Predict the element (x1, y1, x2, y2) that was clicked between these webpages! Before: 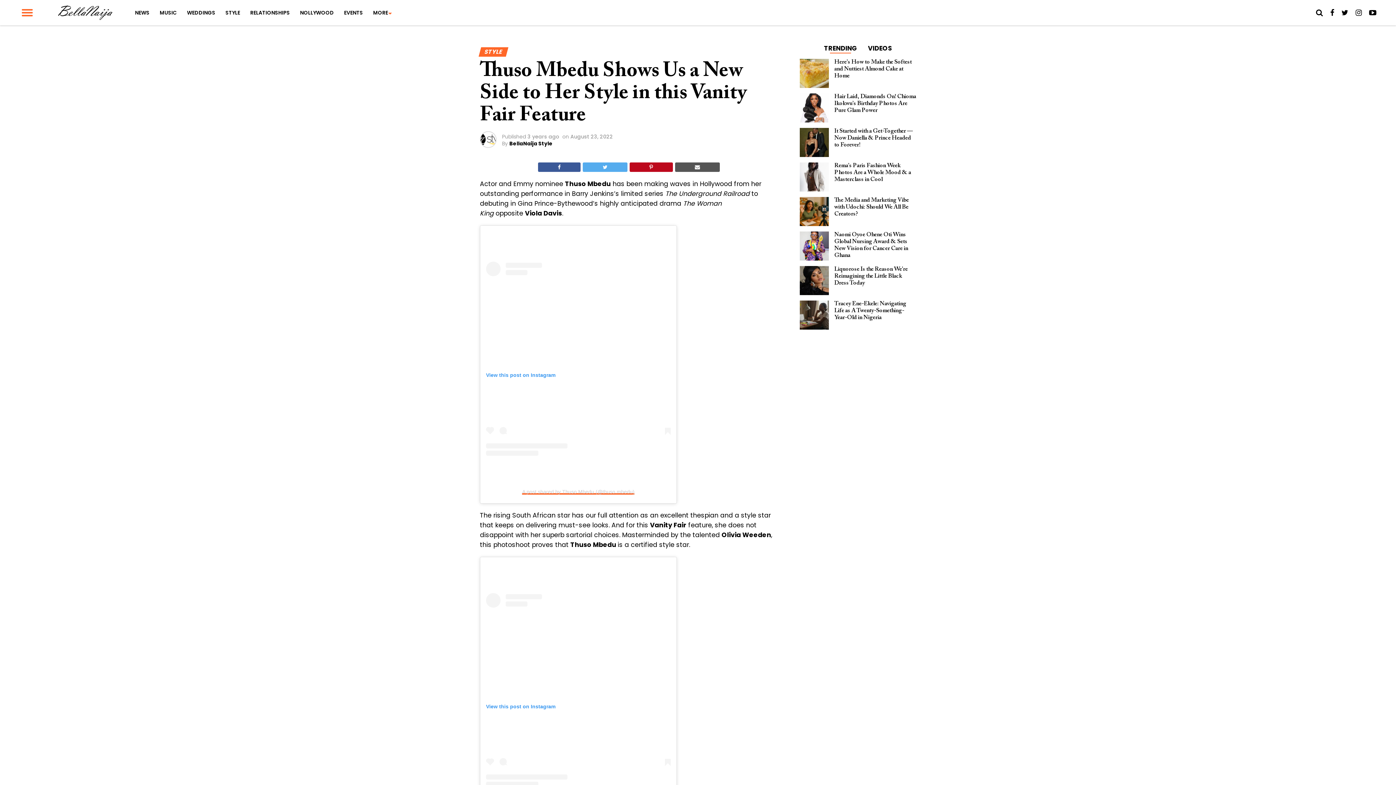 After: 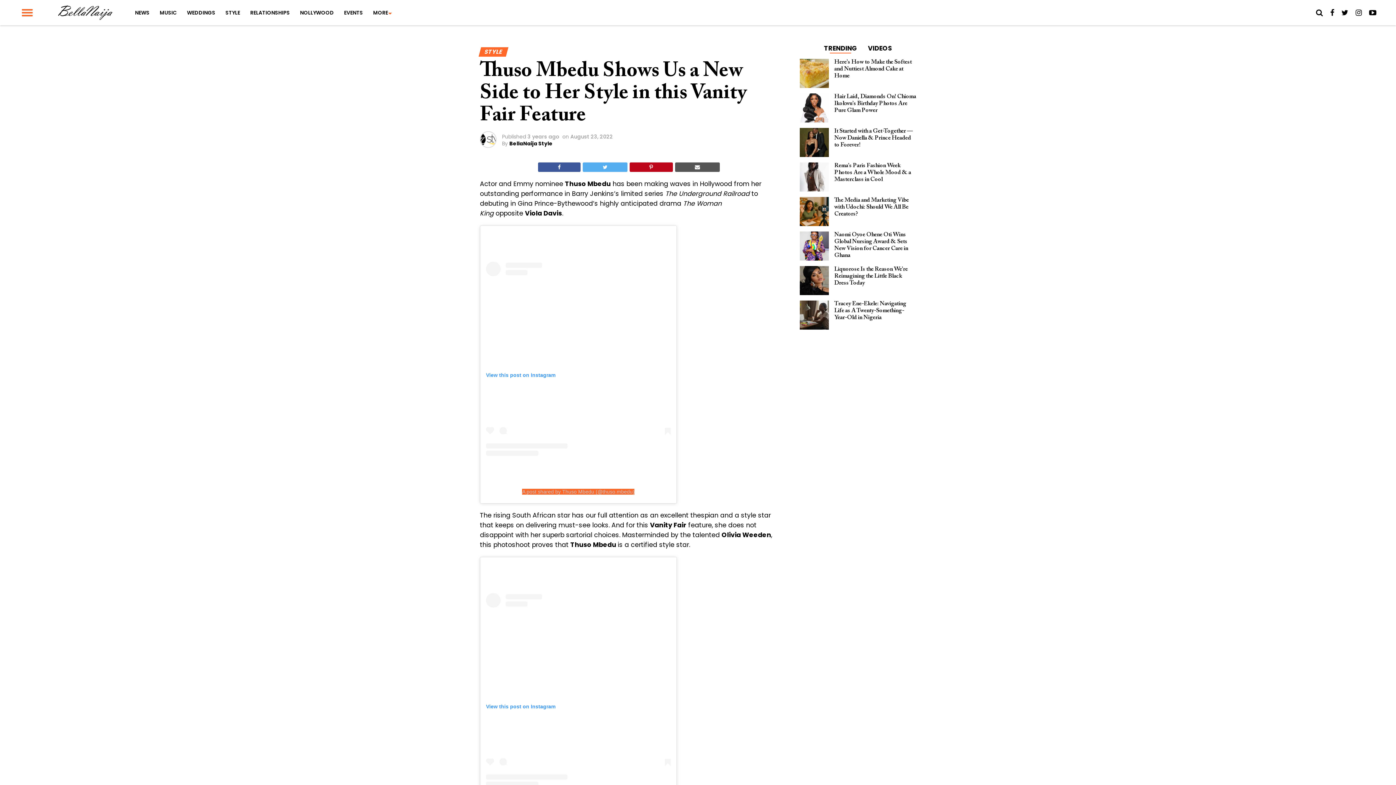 Action: bbox: (522, 488, 634, 494) label: A post shared by Thuso Mbedu (@thuso.mbedu)